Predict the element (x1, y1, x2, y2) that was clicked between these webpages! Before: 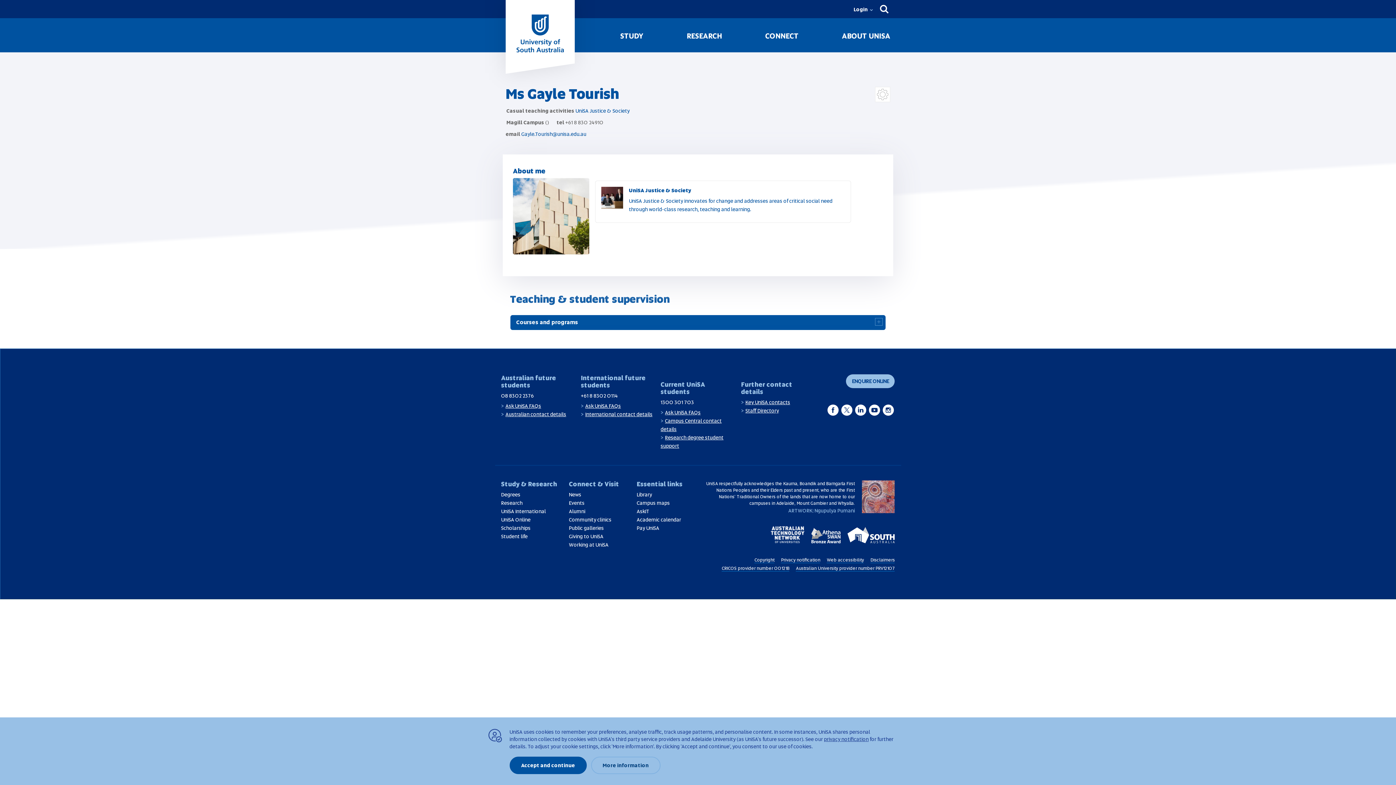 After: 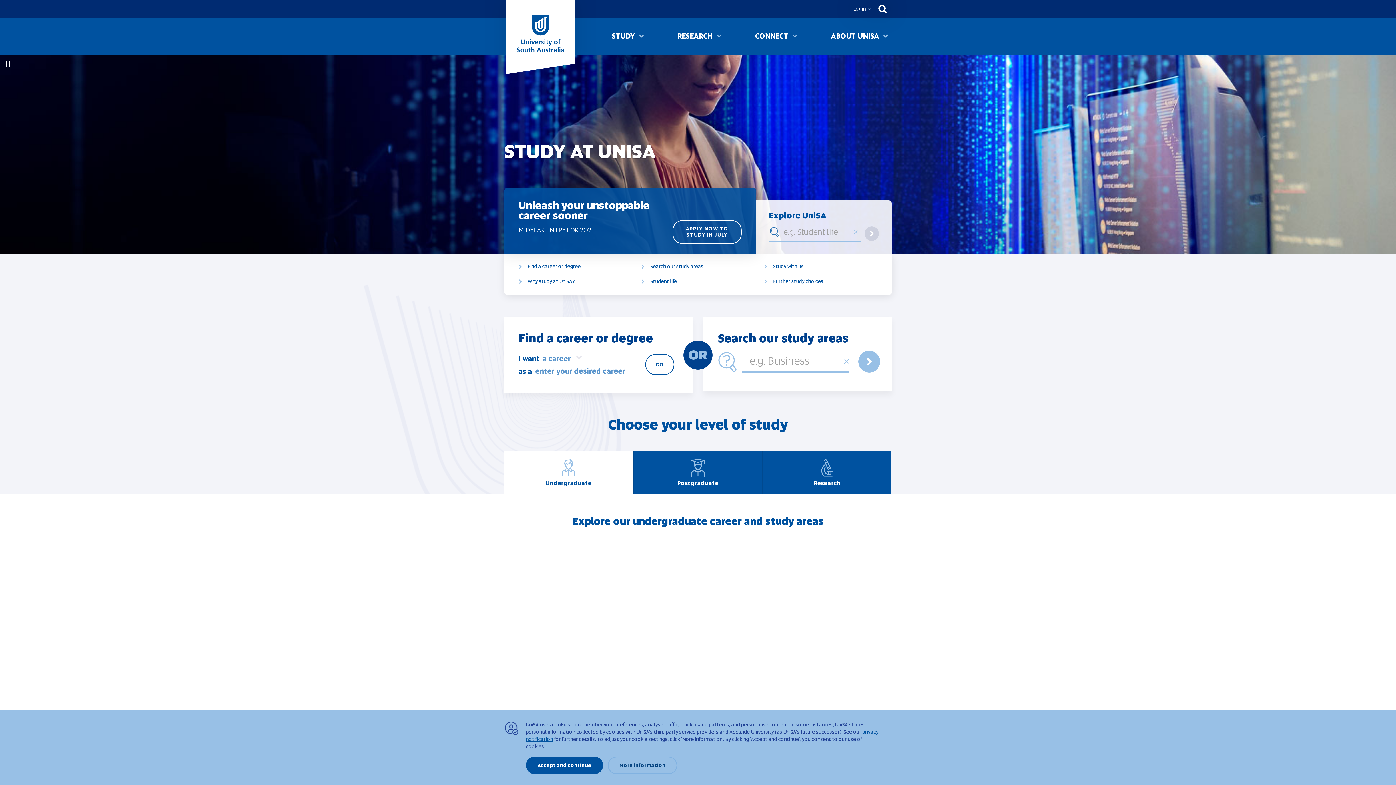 Action: label: Degrees bbox: (501, 491, 520, 498)